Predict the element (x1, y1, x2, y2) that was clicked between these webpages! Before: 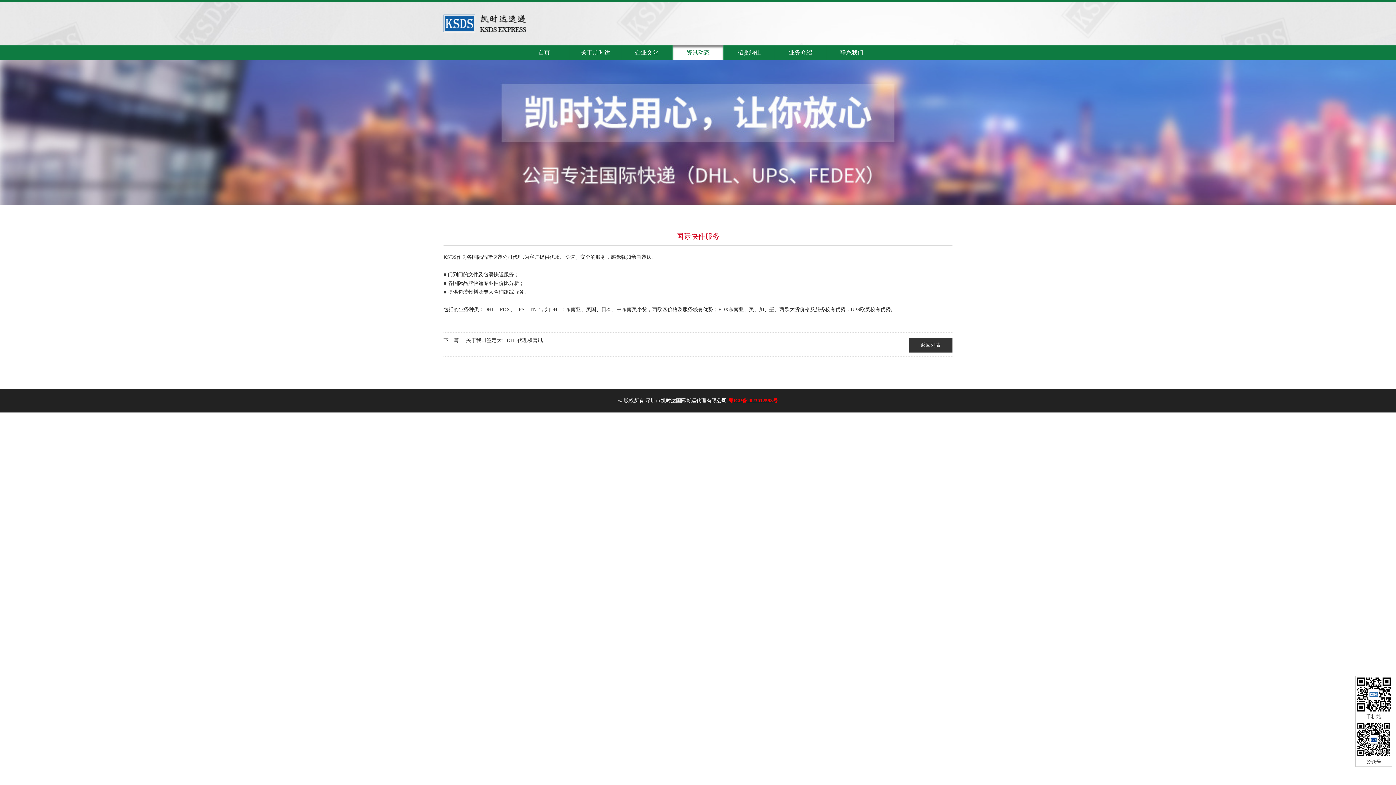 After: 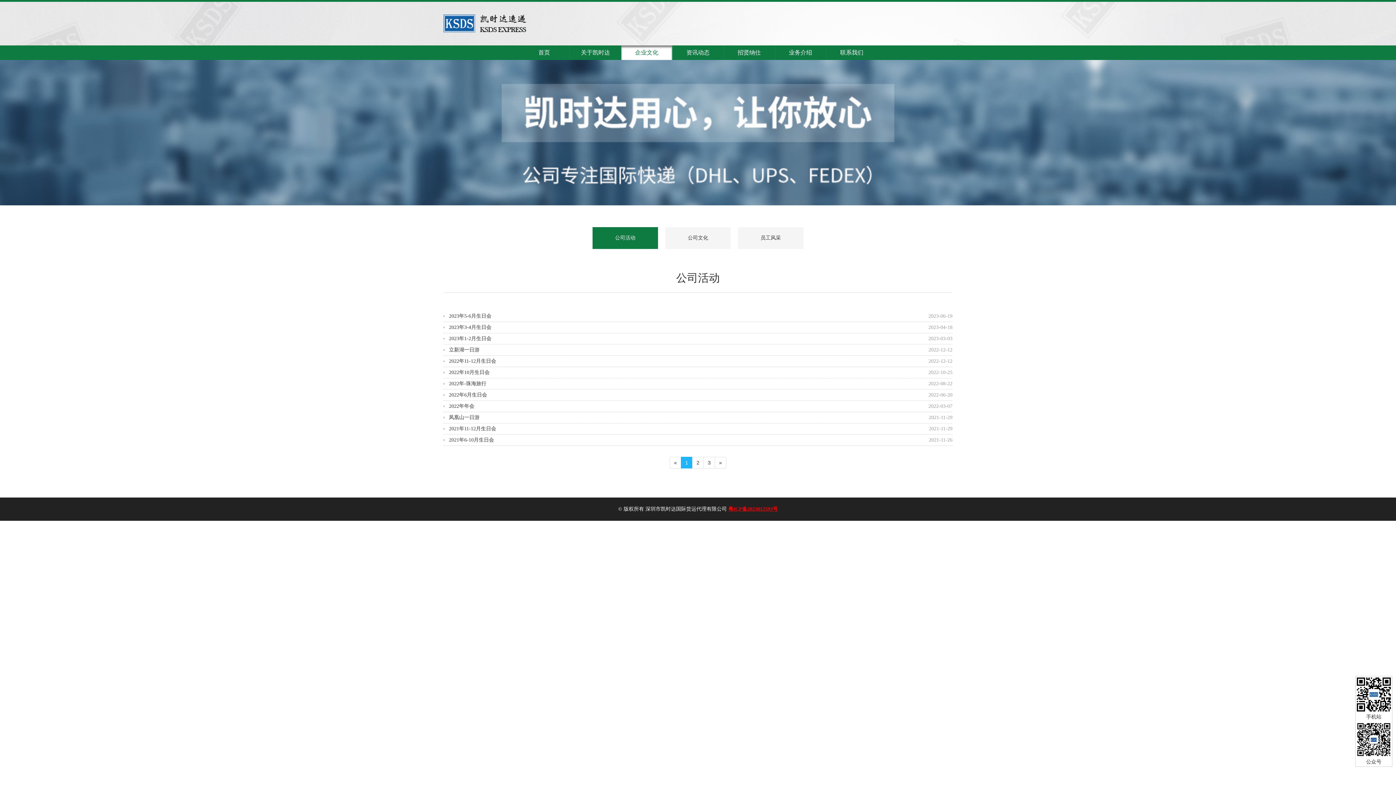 Action: bbox: (621, 45, 672, 60) label: 企业文化